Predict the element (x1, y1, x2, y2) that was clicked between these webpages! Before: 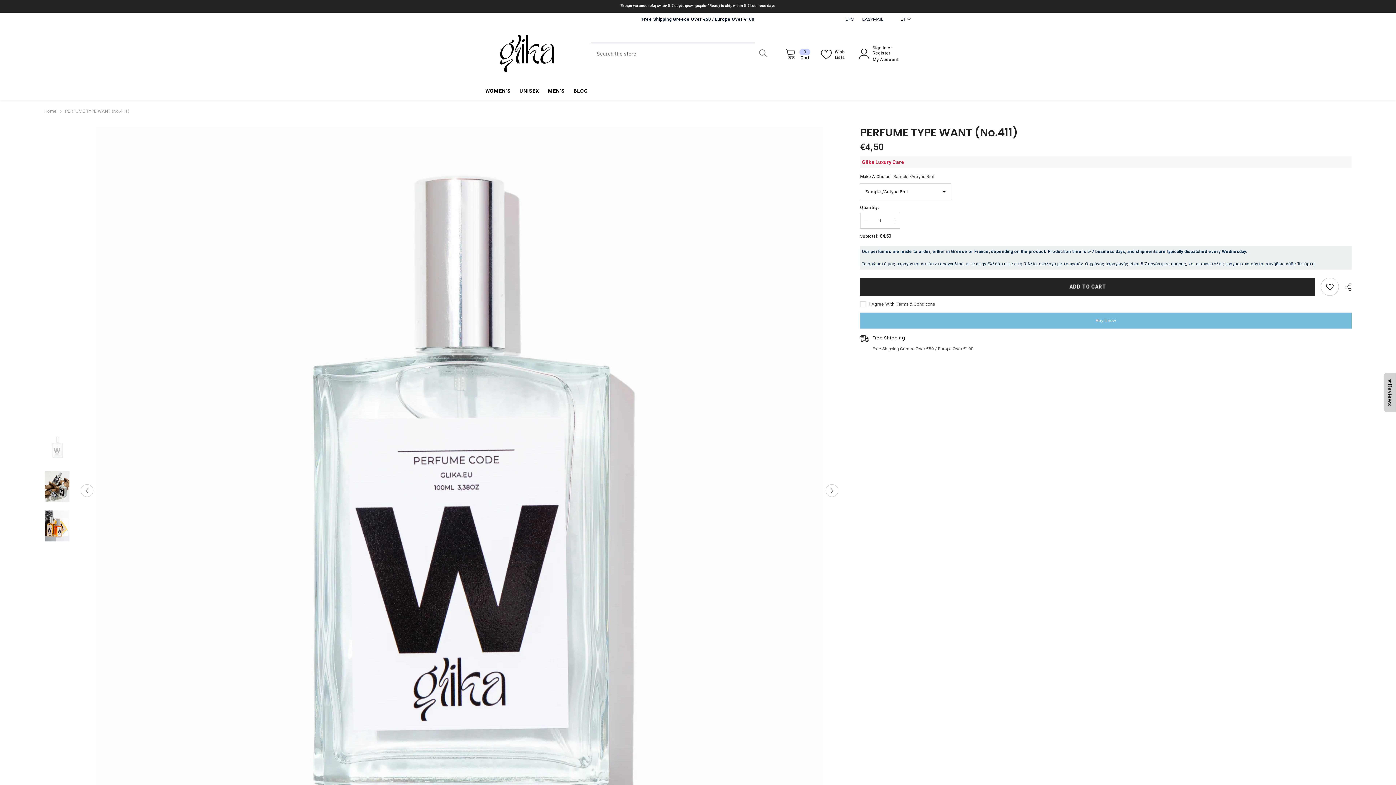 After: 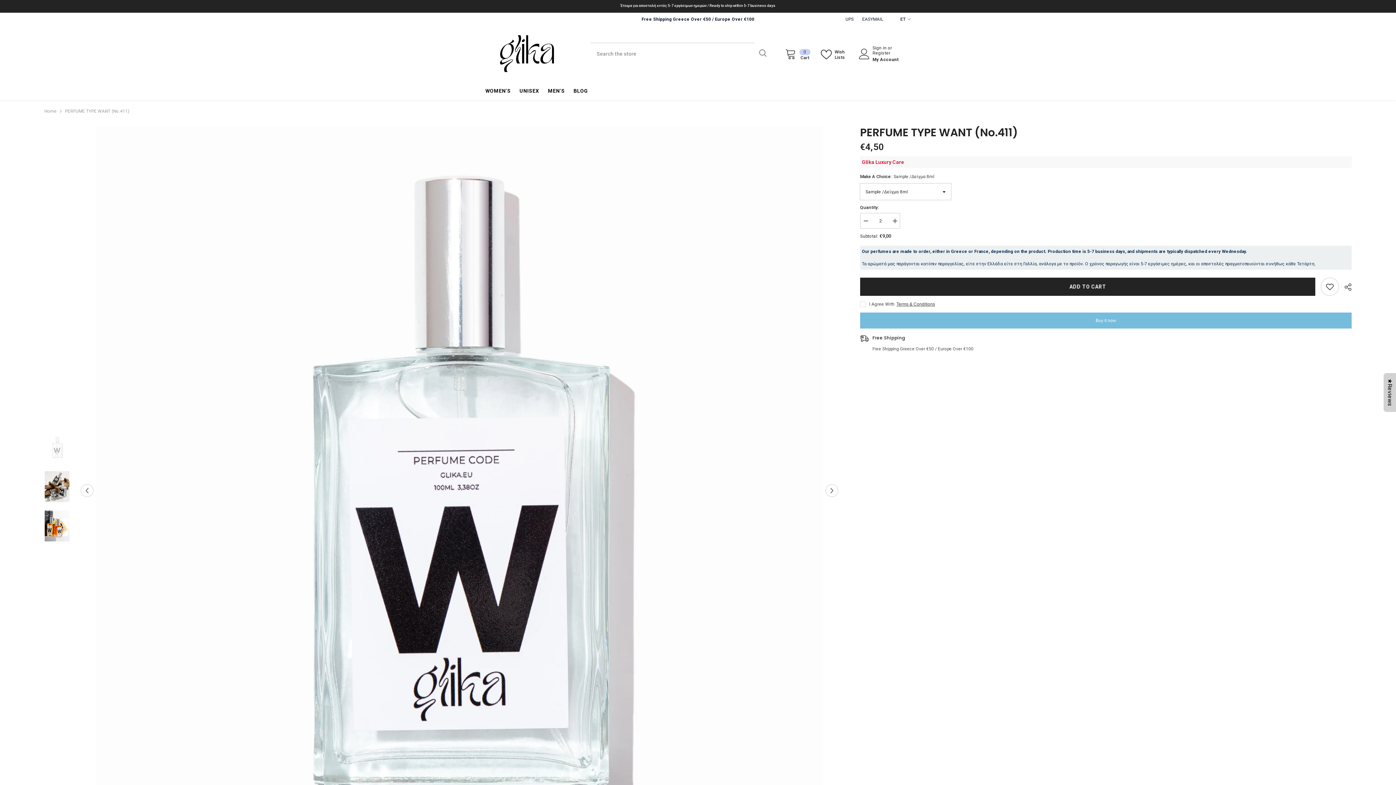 Action: label: Increase quantity for PERFUME TYPE WANT (No.411) bbox: (889, 213, 900, 229)